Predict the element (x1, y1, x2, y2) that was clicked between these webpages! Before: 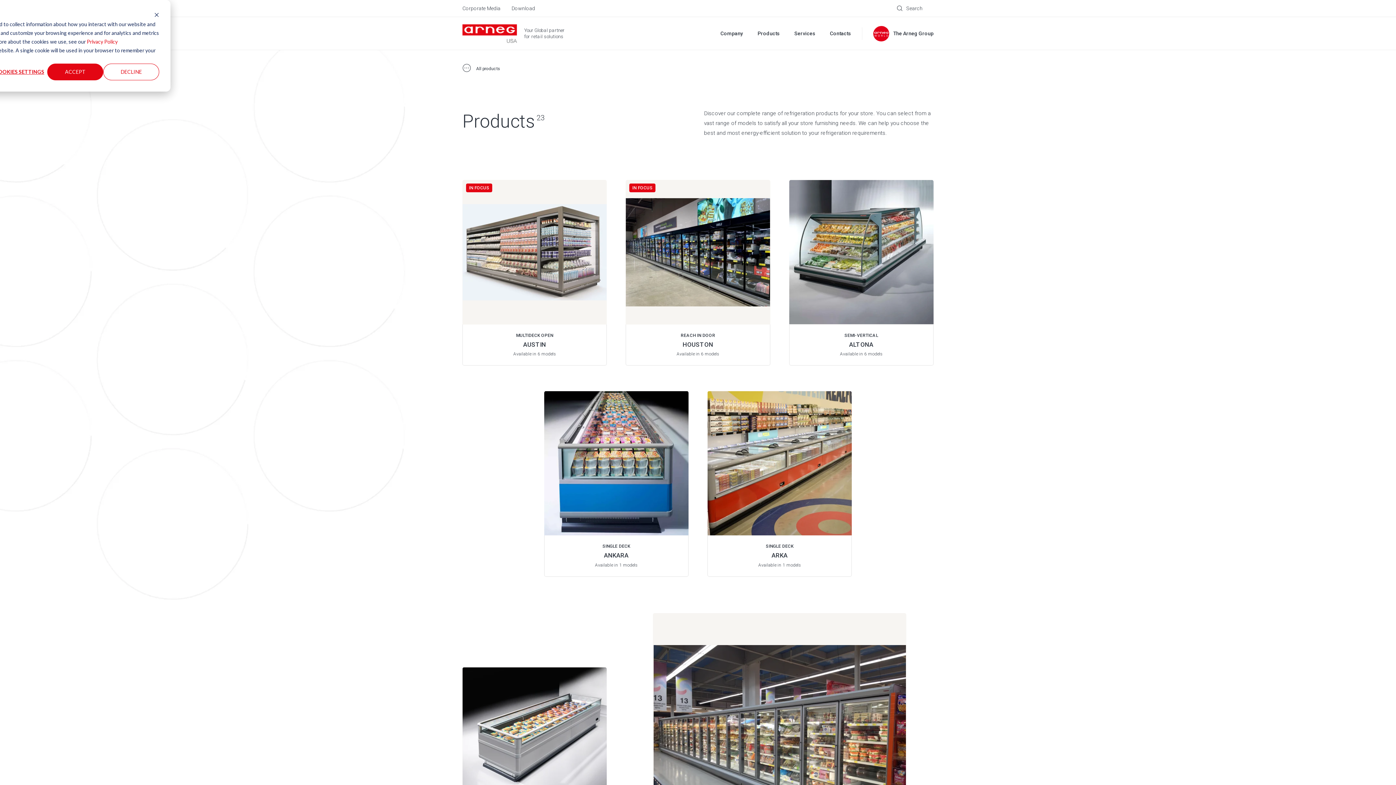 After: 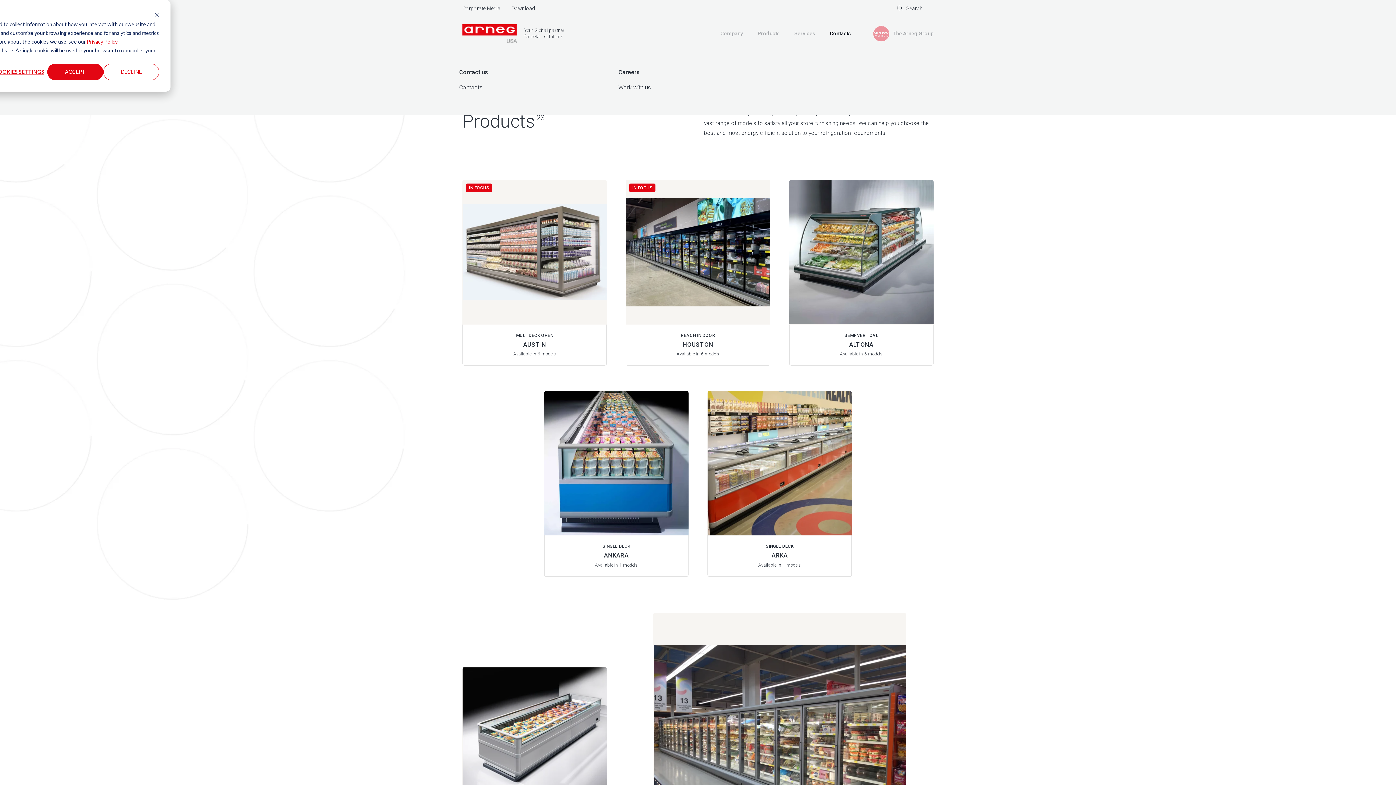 Action: label: Contacts bbox: (830, 30, 851, 36)